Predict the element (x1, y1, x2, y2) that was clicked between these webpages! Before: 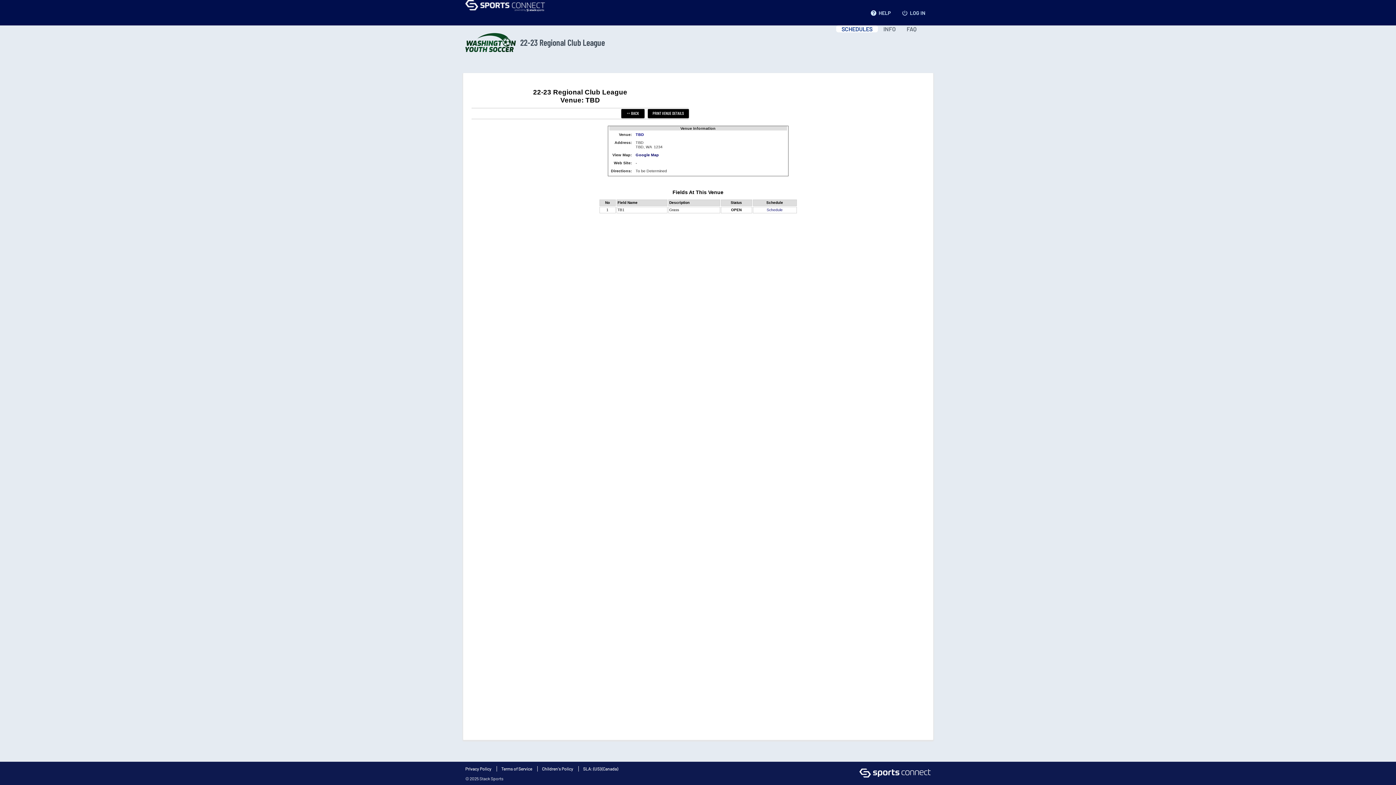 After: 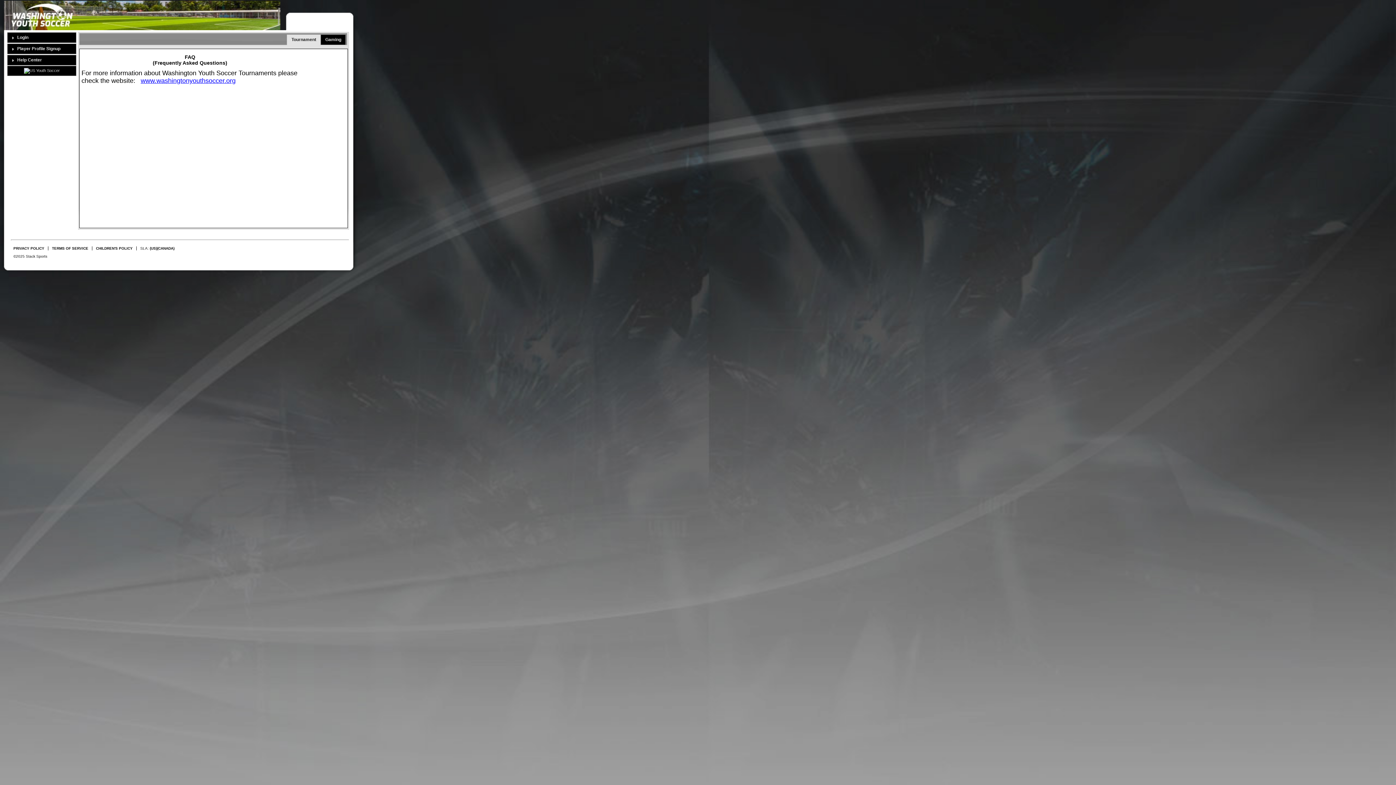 Action: bbox: (901, 25, 922, 32) label: FAQ